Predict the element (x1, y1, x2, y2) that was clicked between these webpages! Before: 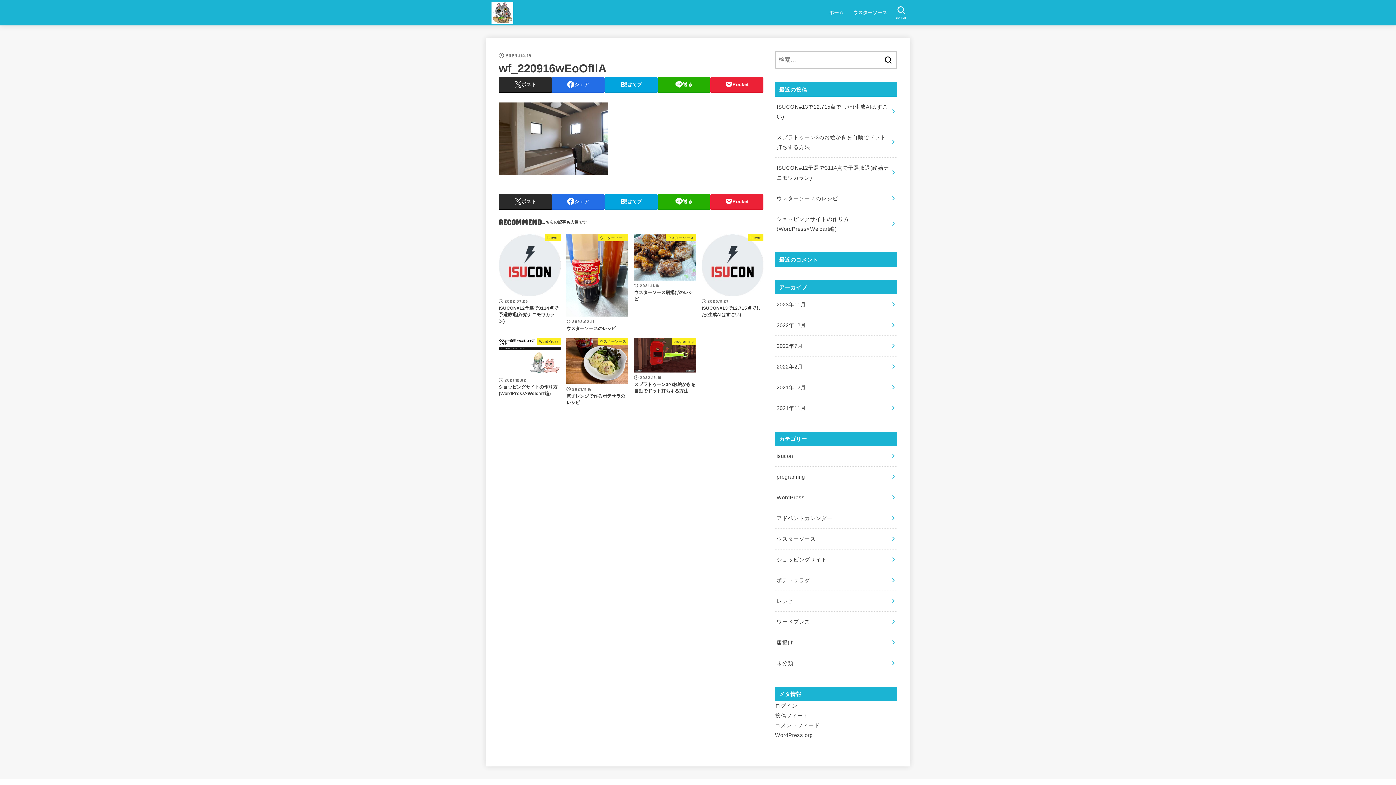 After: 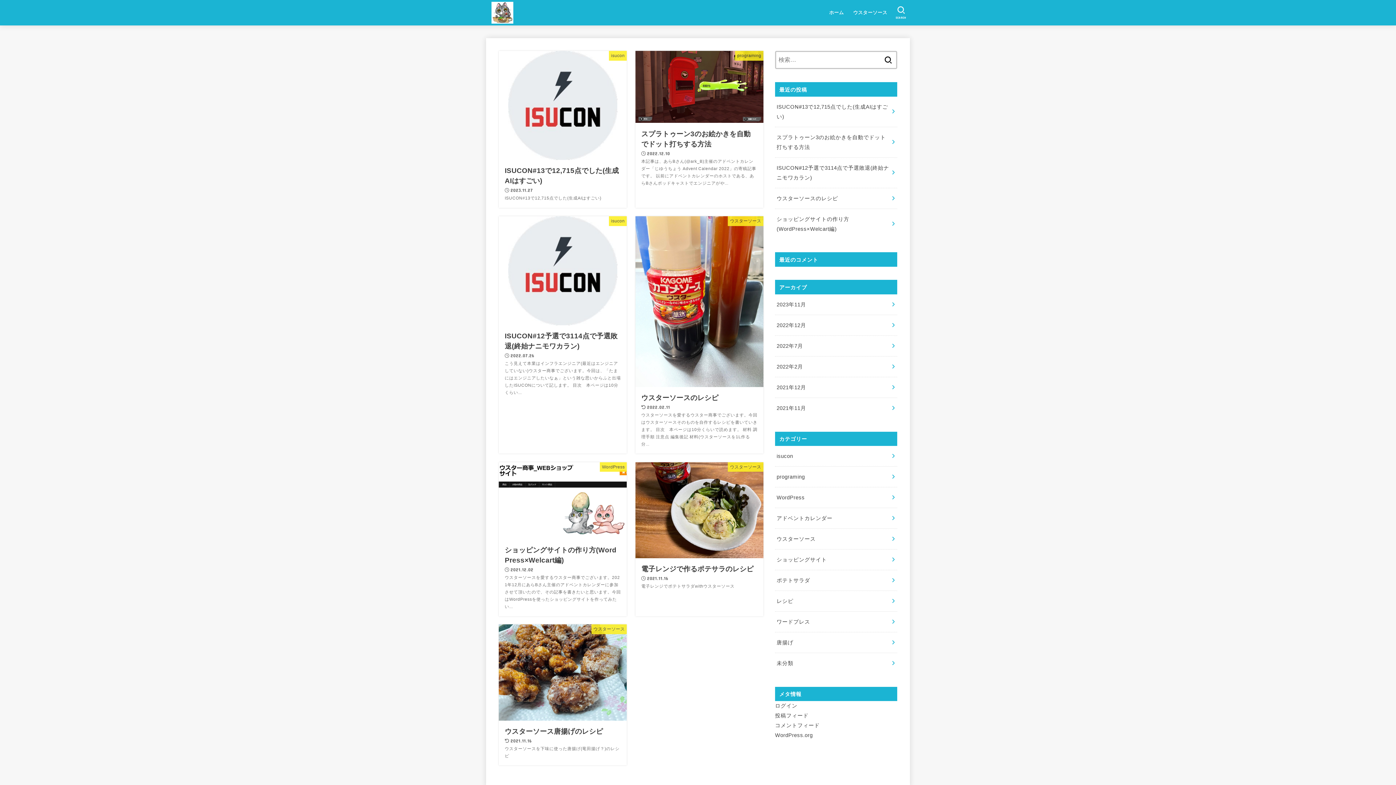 Action: label: ホーム bbox: (824, 5, 848, 20)